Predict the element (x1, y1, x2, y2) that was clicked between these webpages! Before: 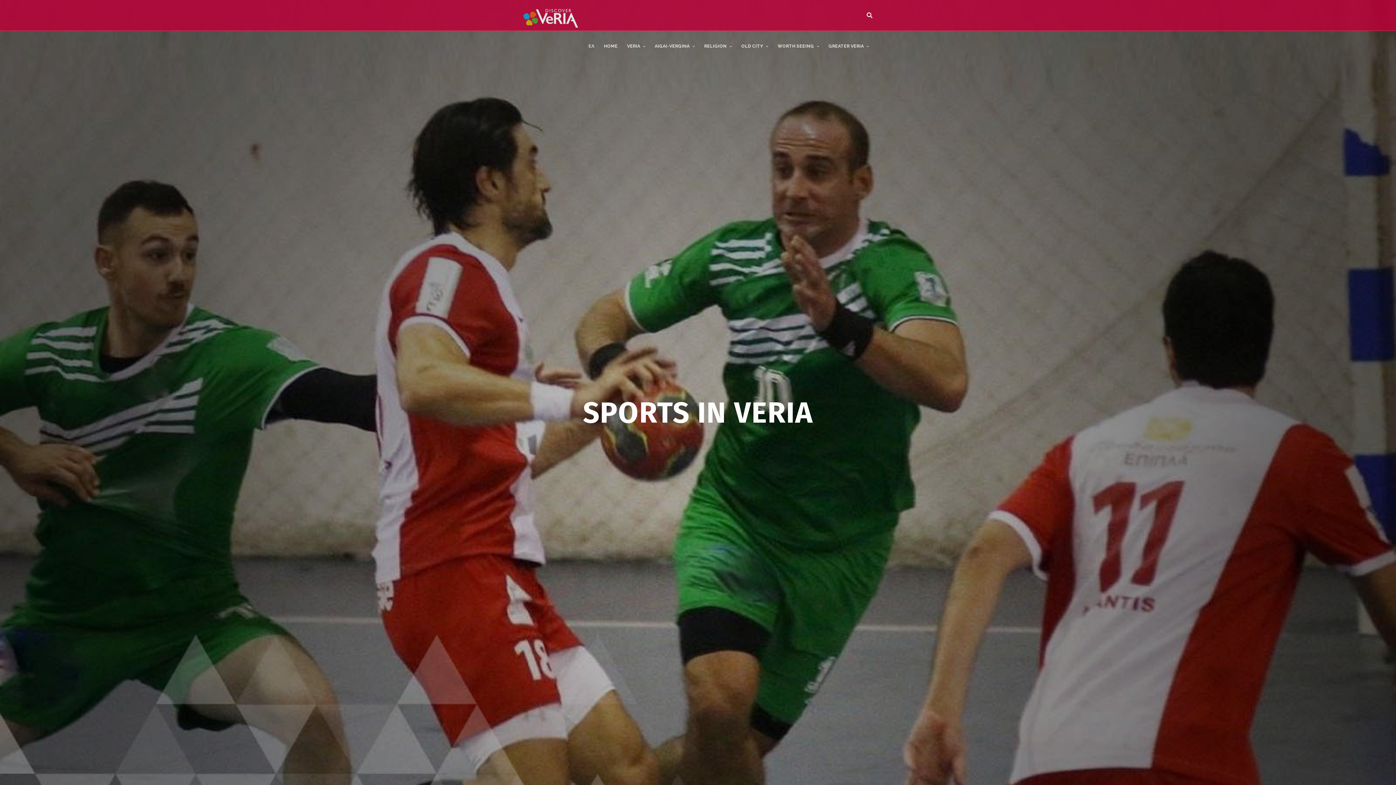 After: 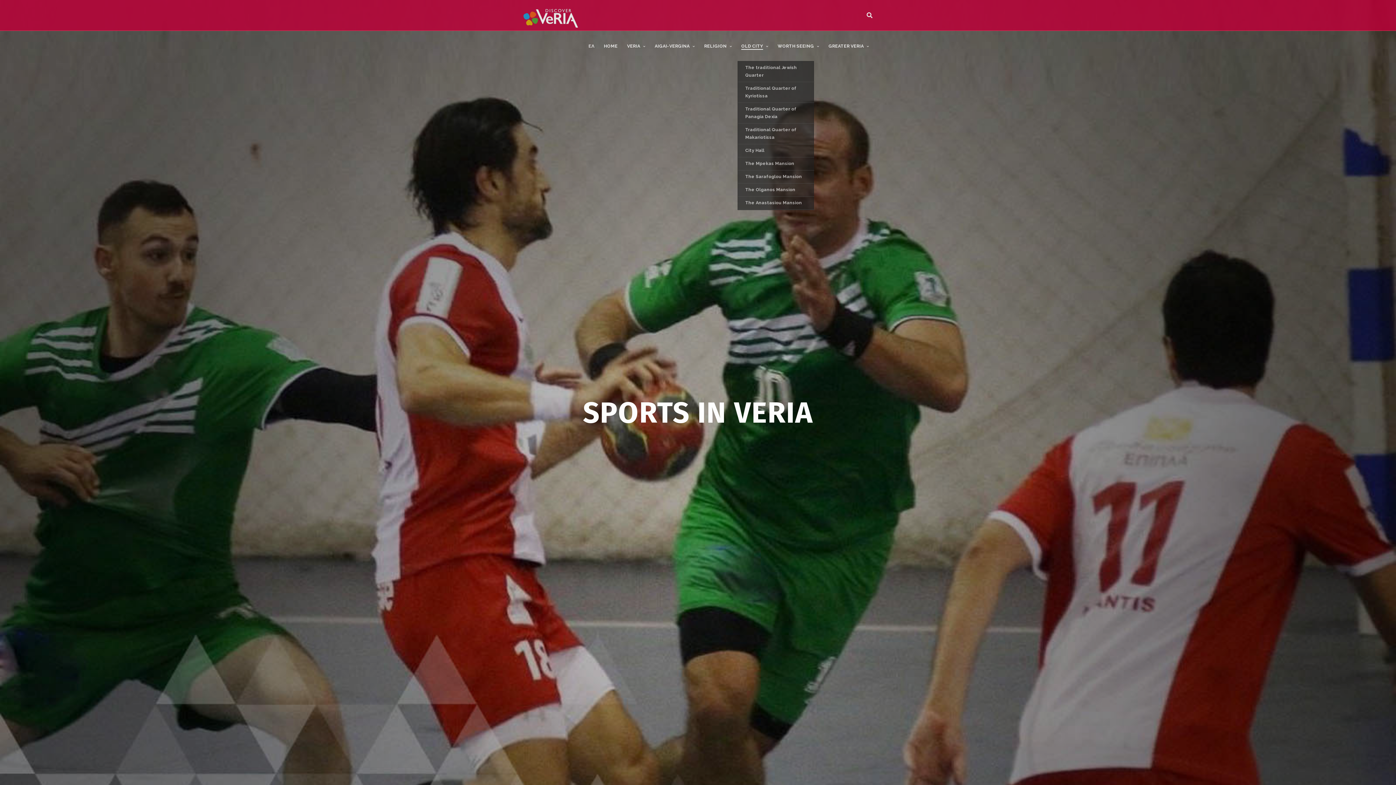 Action: label: OLD CITY bbox: (737, 42, 772, 61)